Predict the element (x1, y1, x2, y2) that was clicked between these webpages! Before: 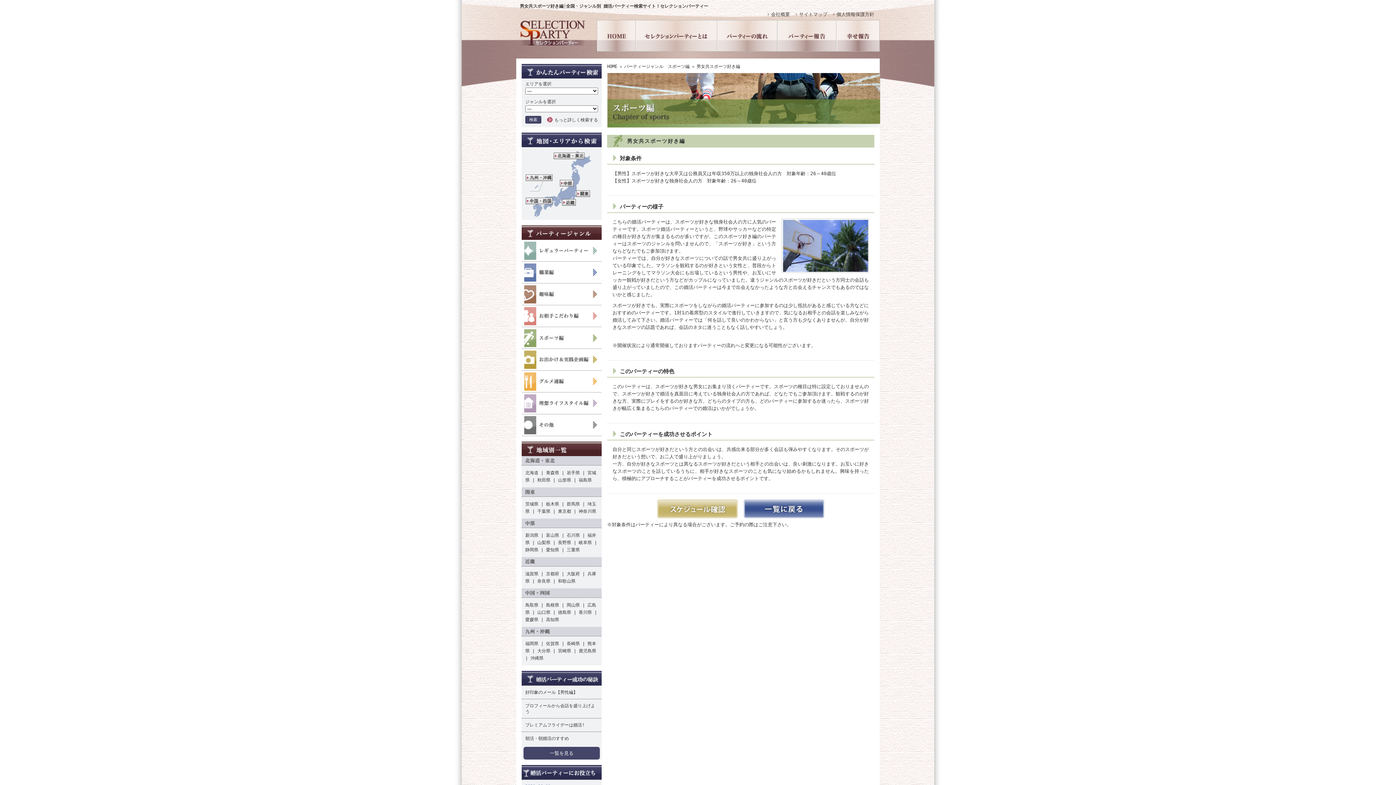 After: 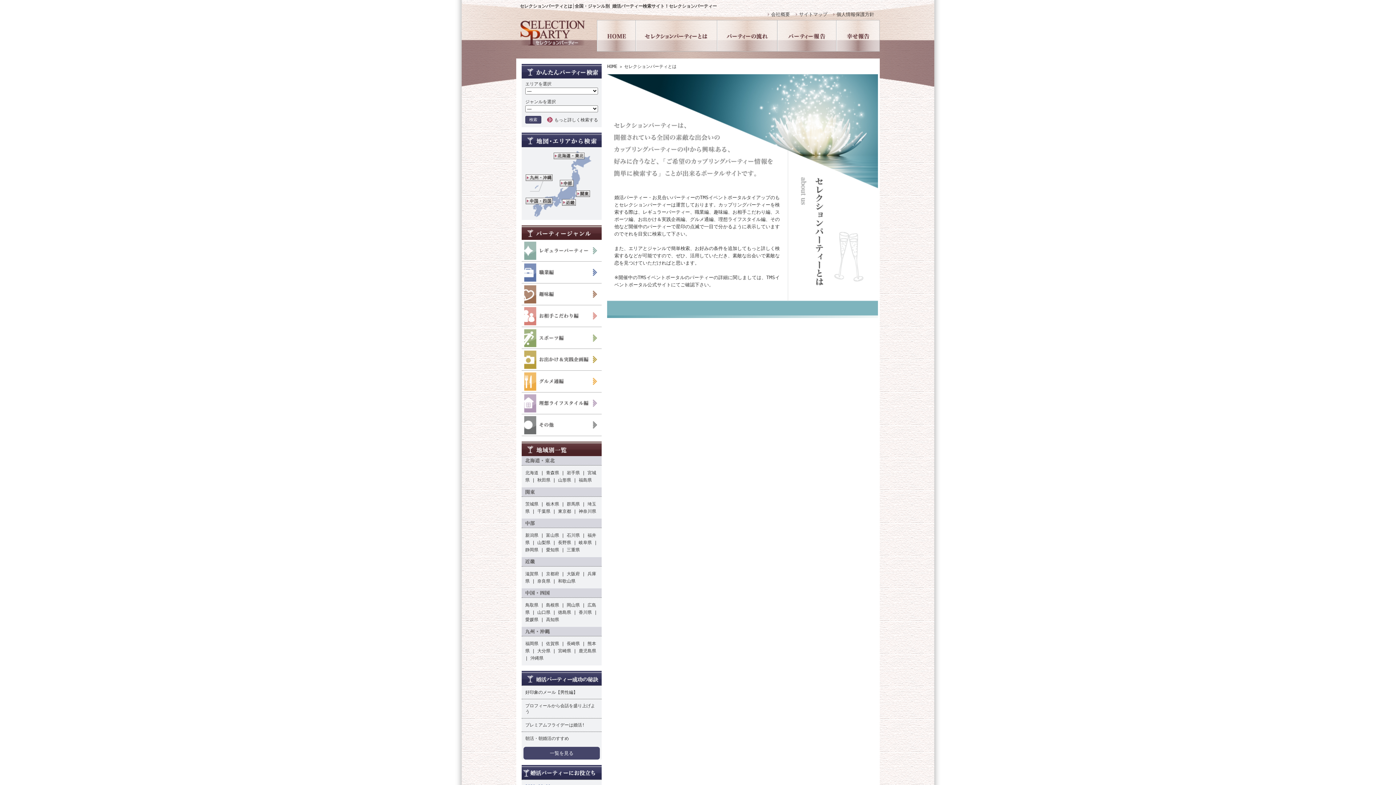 Action: bbox: (636, 20, 717, 51)